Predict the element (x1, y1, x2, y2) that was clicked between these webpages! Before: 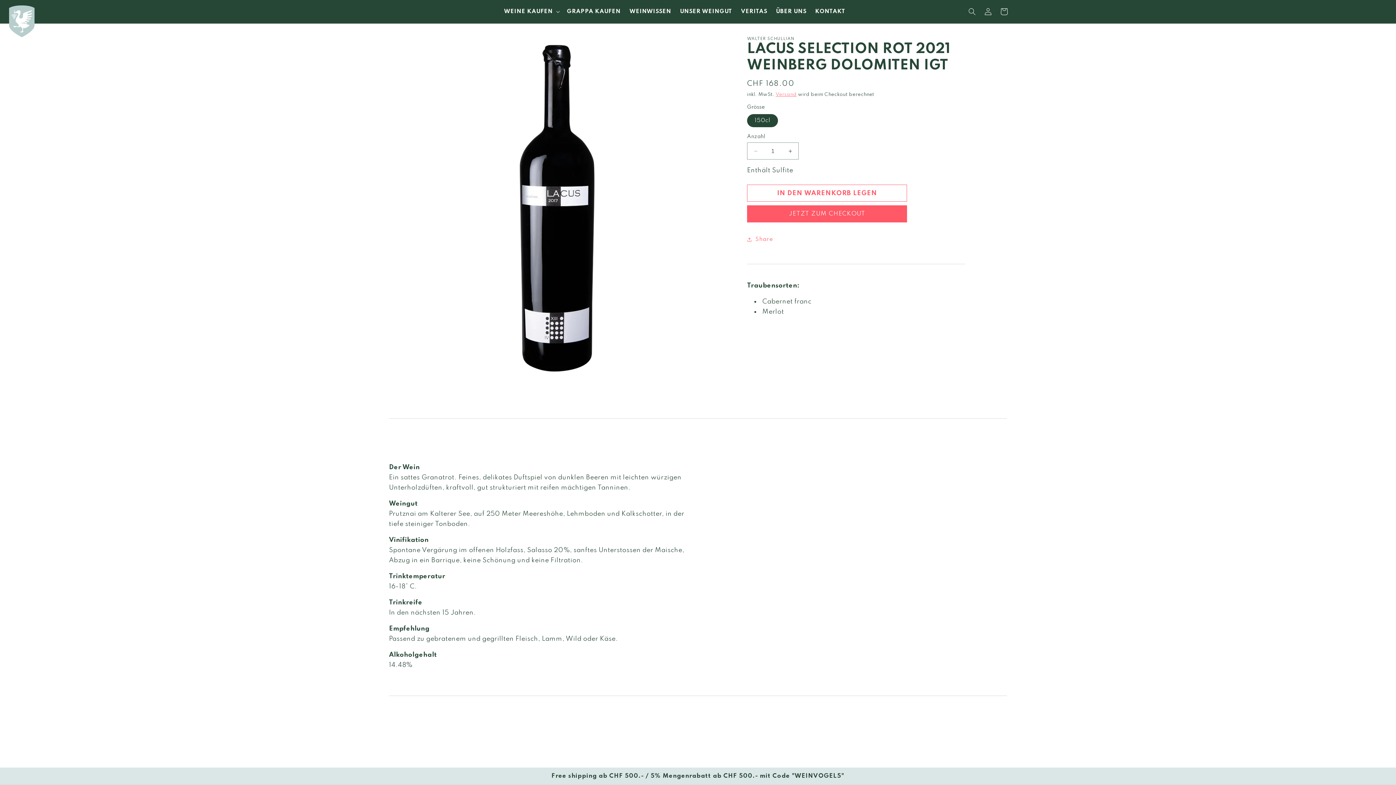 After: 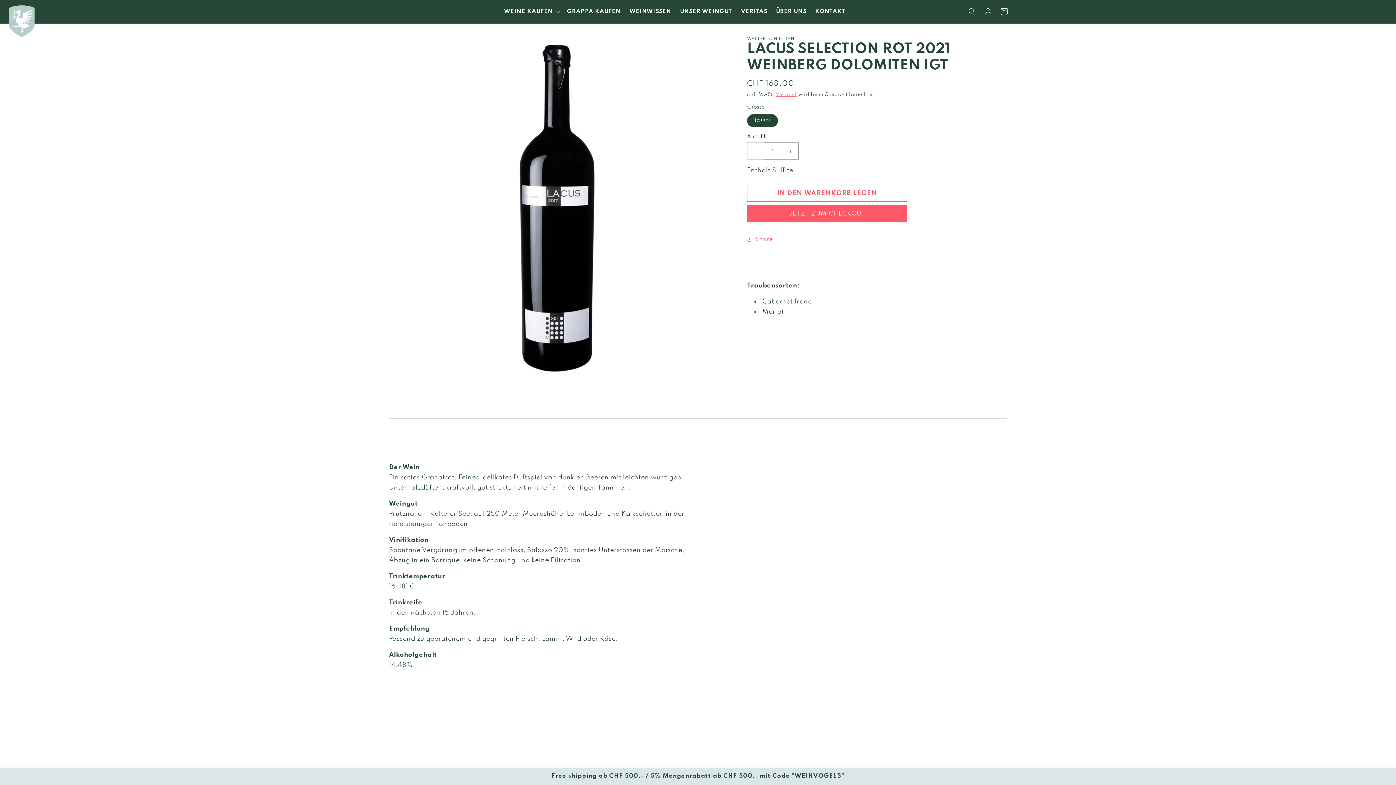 Action: bbox: (747, 142, 764, 159) label: Verringere die Menge für Lacus Selection rot 2021 Weinberg Dolomiten igt